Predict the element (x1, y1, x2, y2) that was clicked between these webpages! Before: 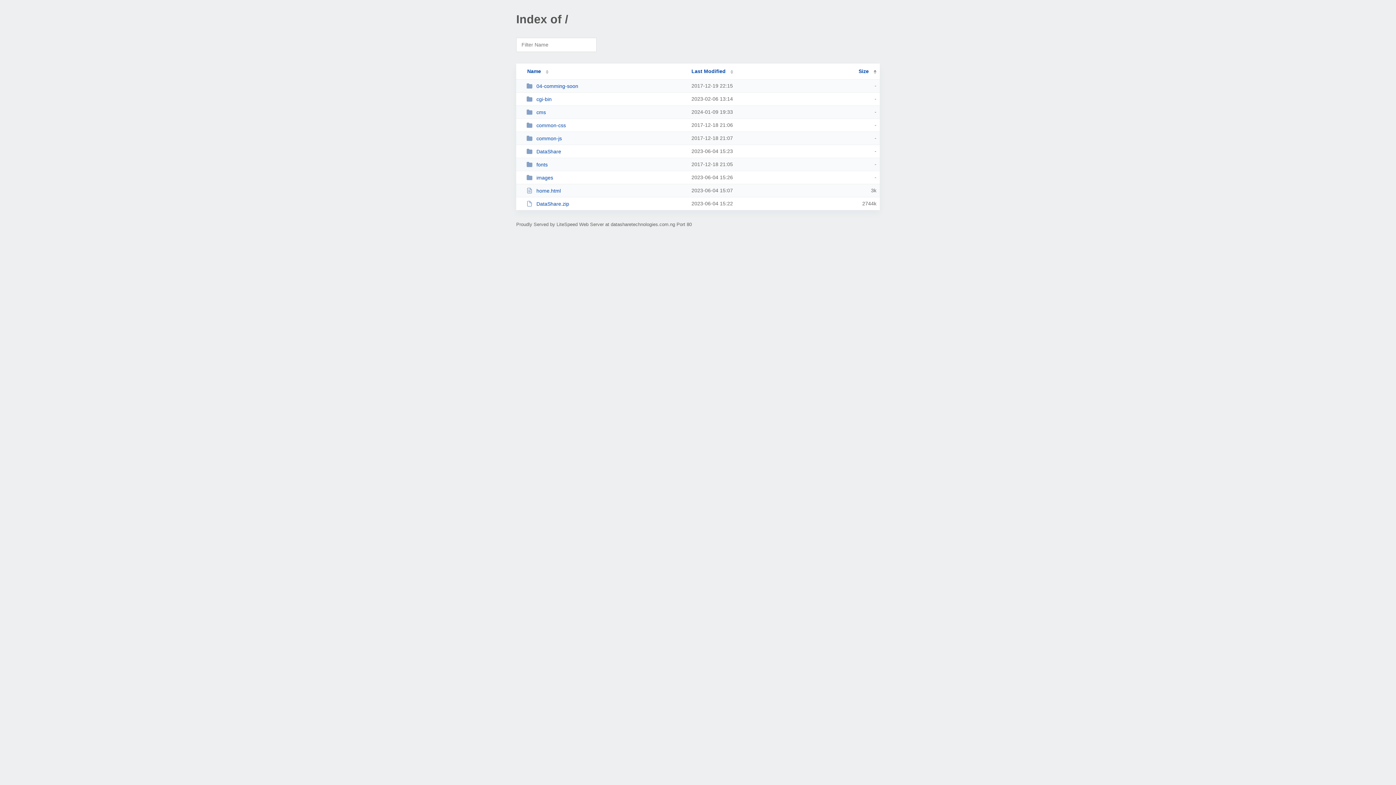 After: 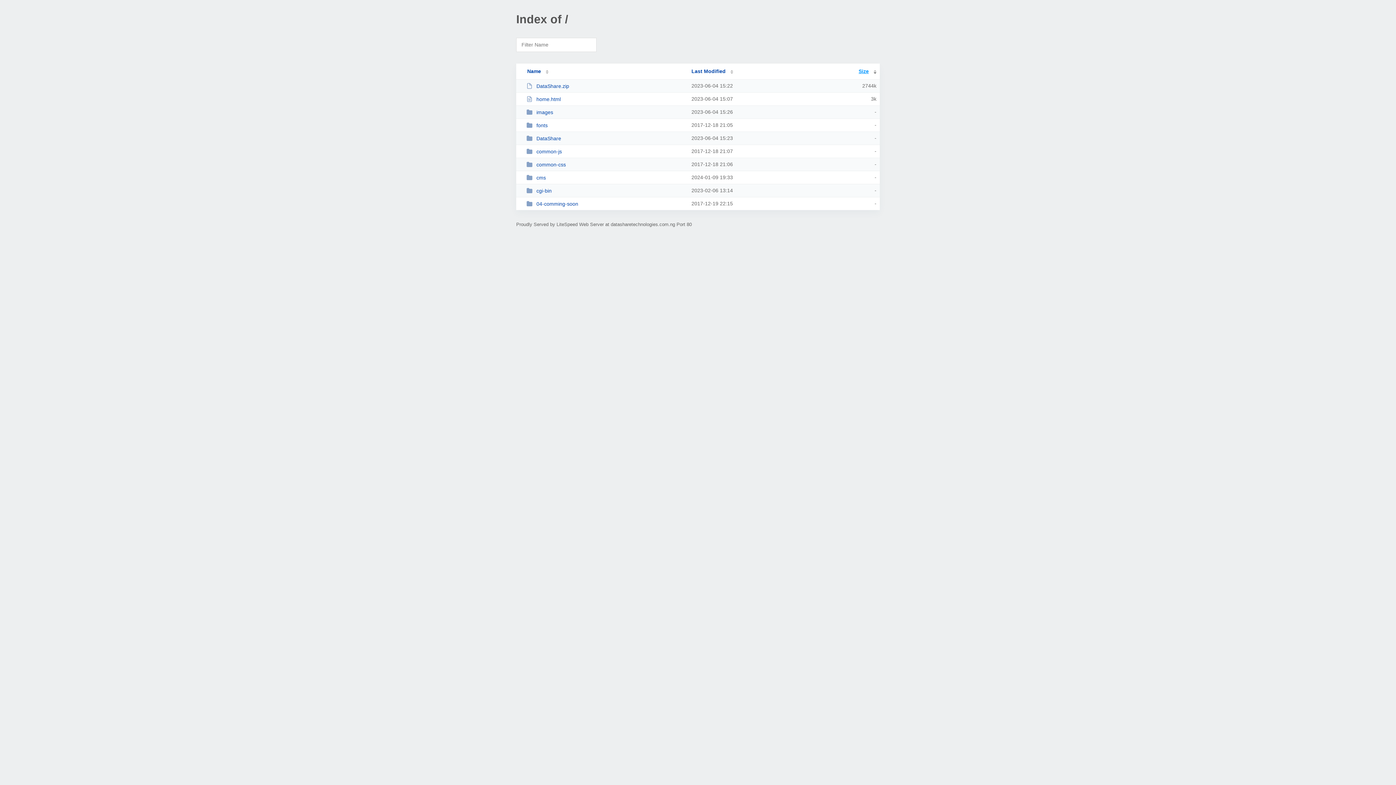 Action: label: Size bbox: (858, 68, 876, 74)